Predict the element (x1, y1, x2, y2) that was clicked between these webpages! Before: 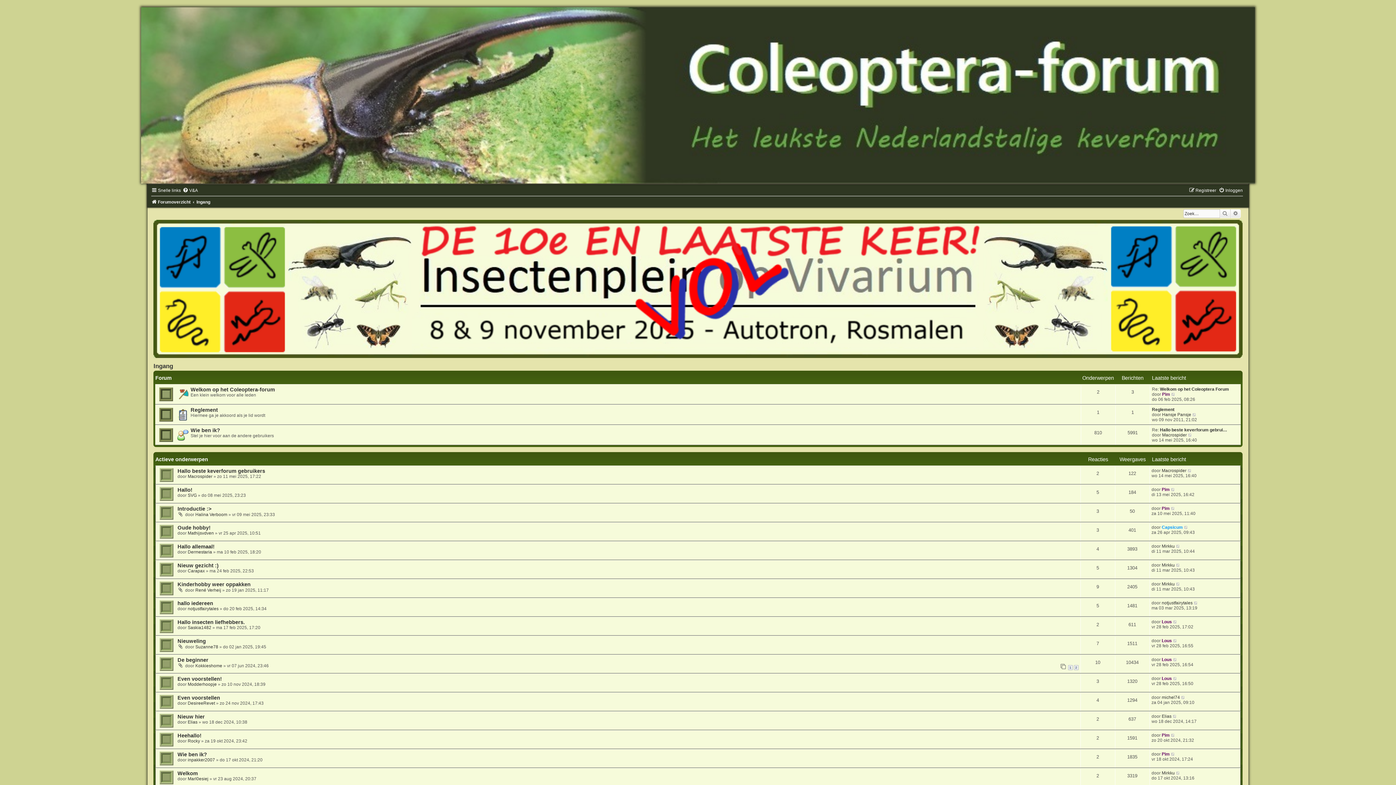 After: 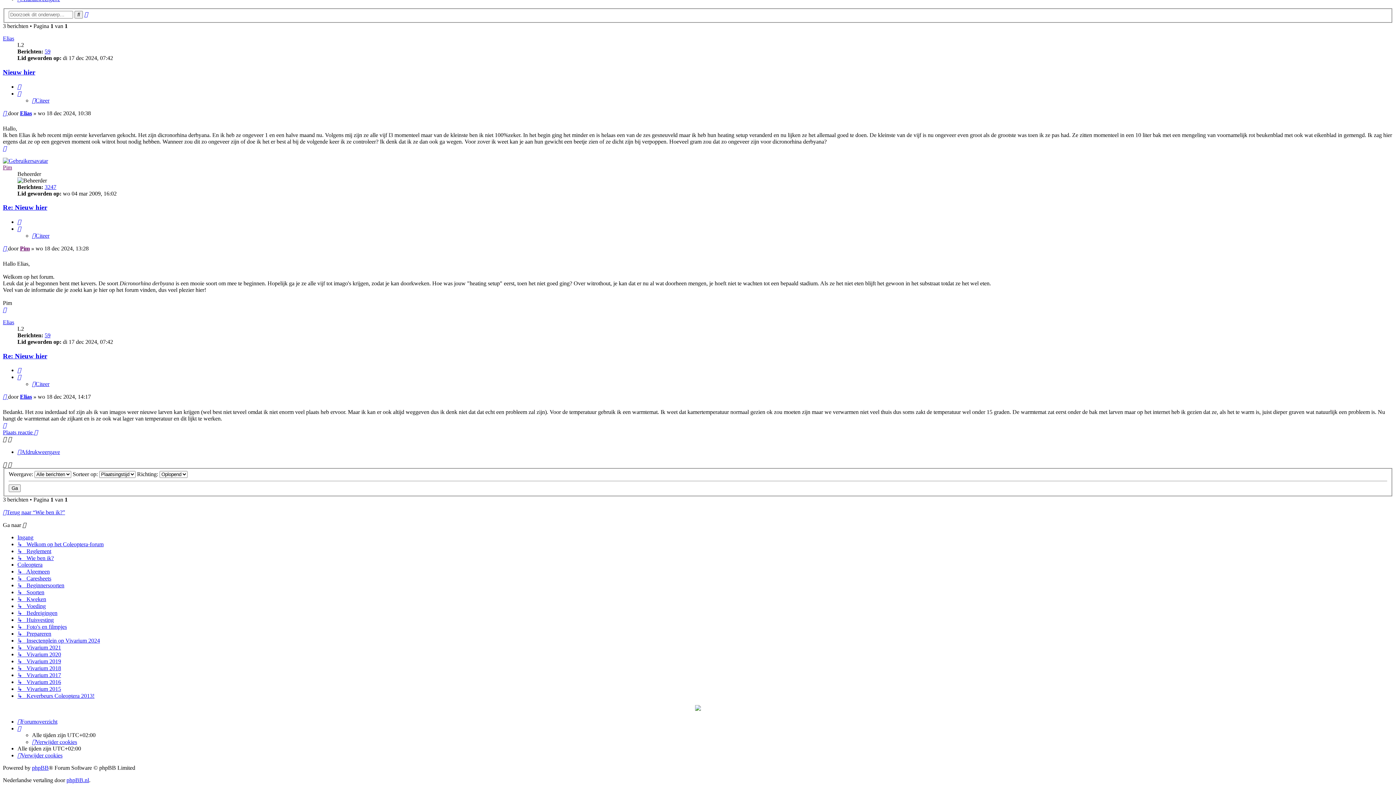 Action: bbox: (1172, 714, 1177, 719)